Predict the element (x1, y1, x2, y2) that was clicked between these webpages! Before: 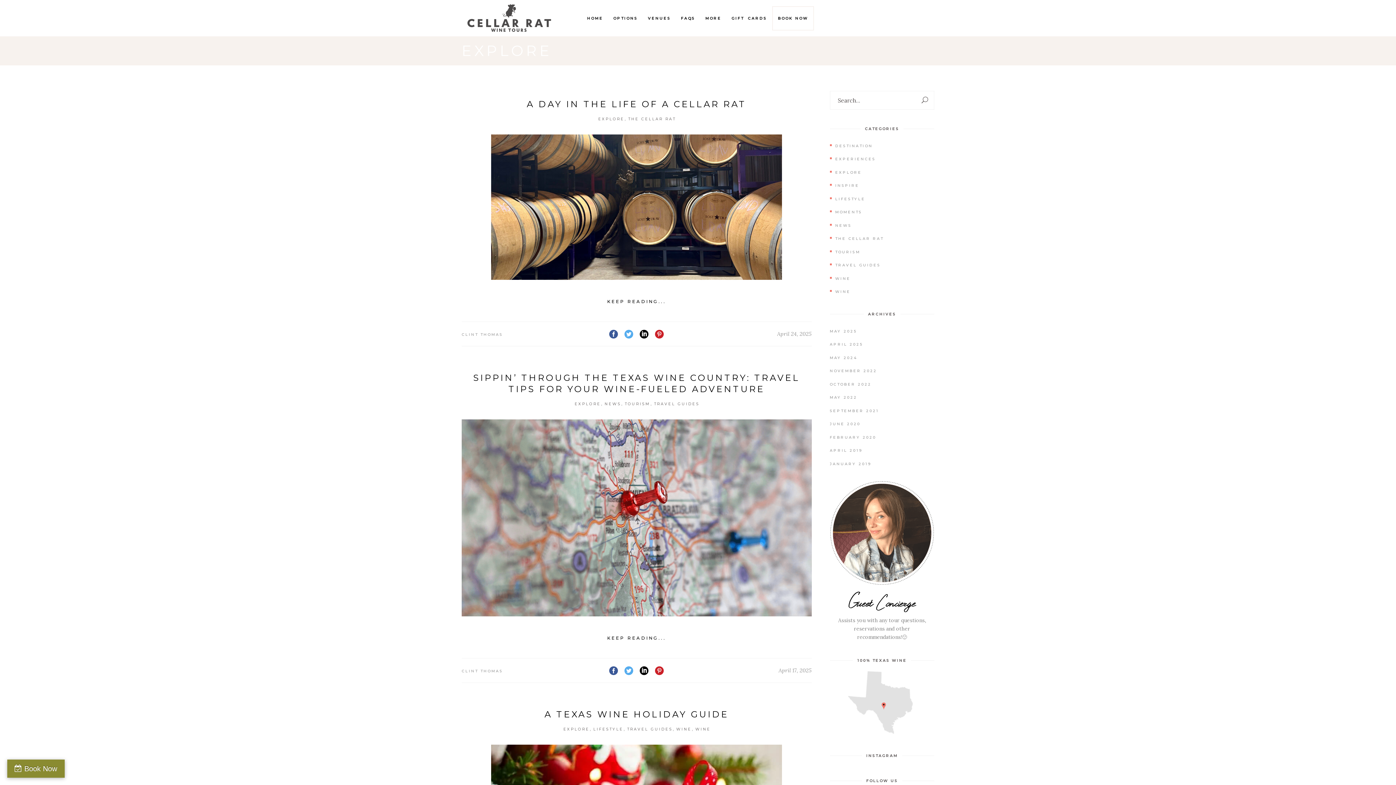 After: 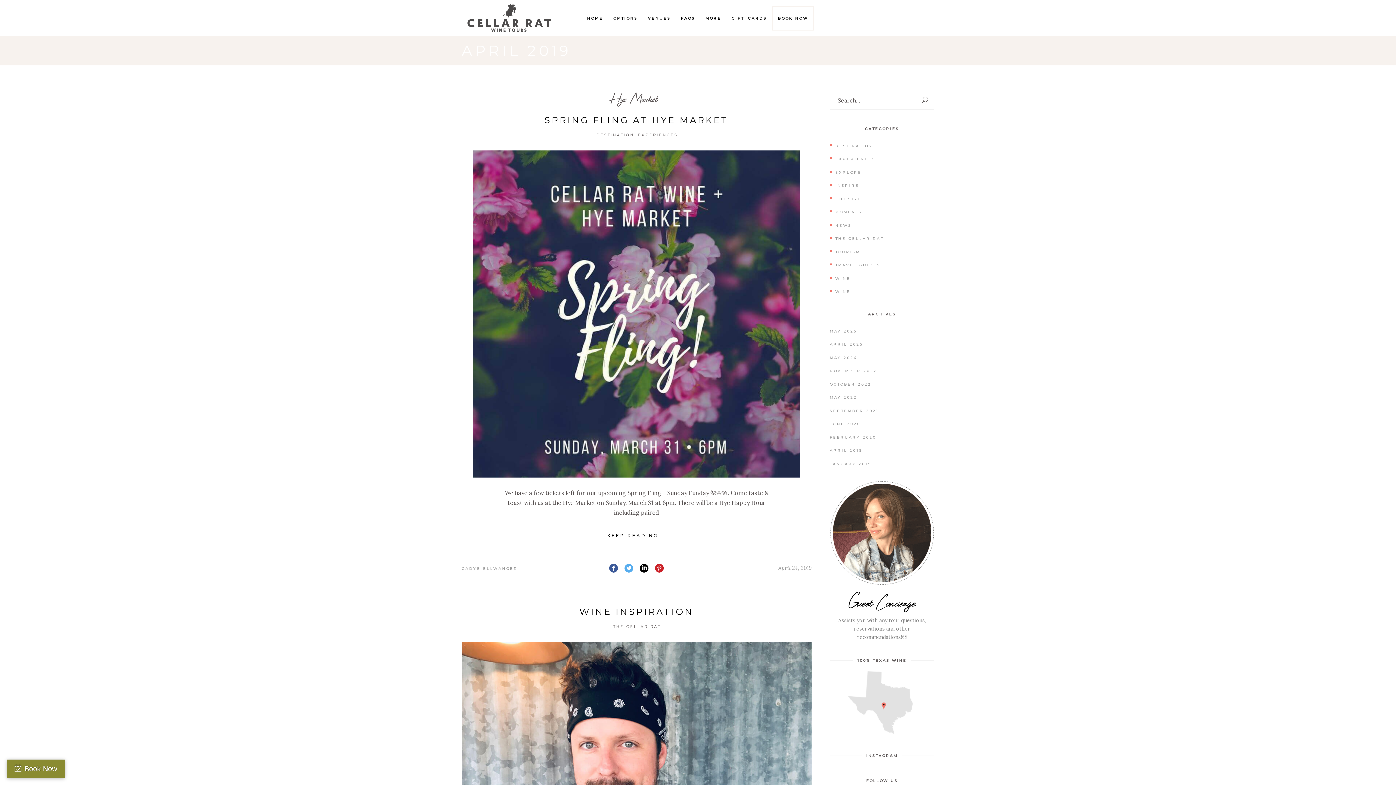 Action: bbox: (830, 447, 862, 454) label: APRIL 2019